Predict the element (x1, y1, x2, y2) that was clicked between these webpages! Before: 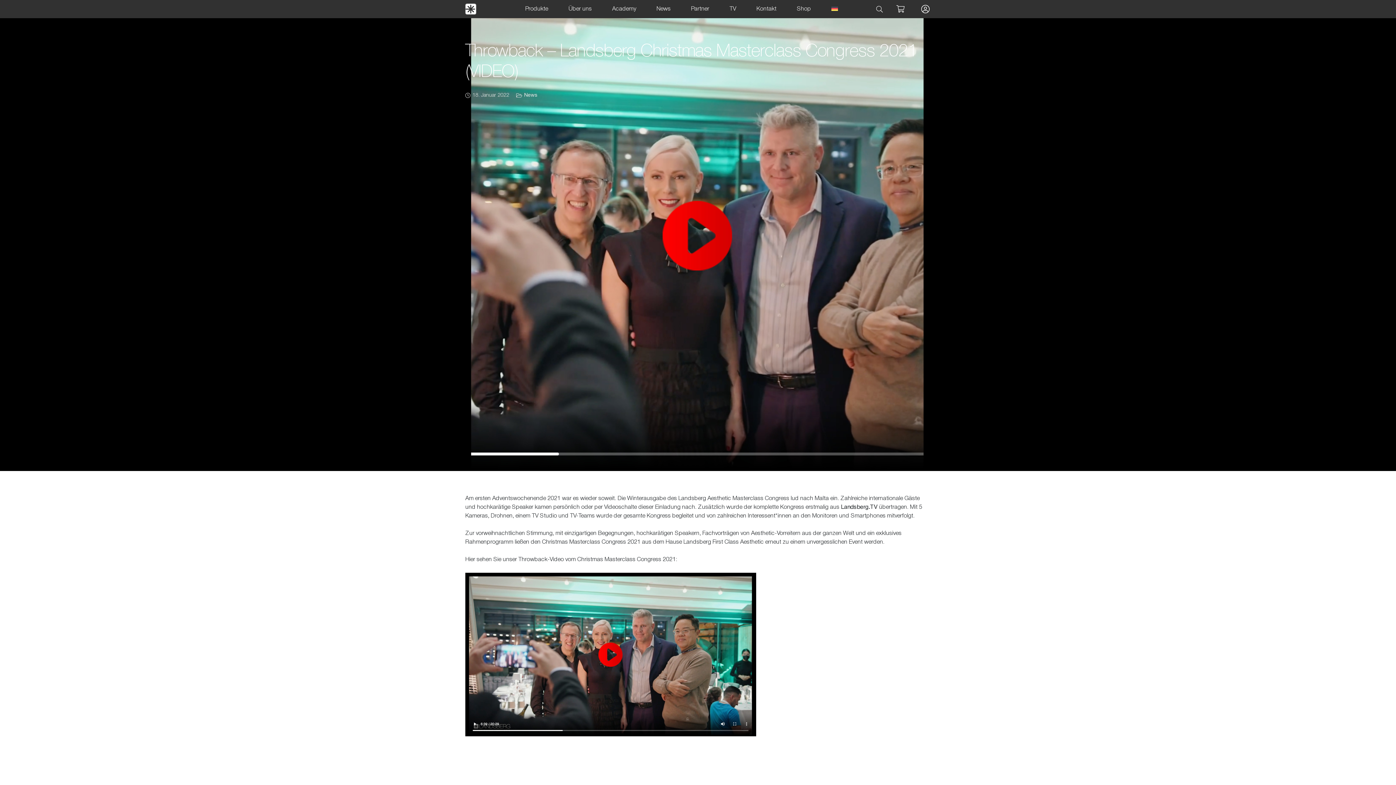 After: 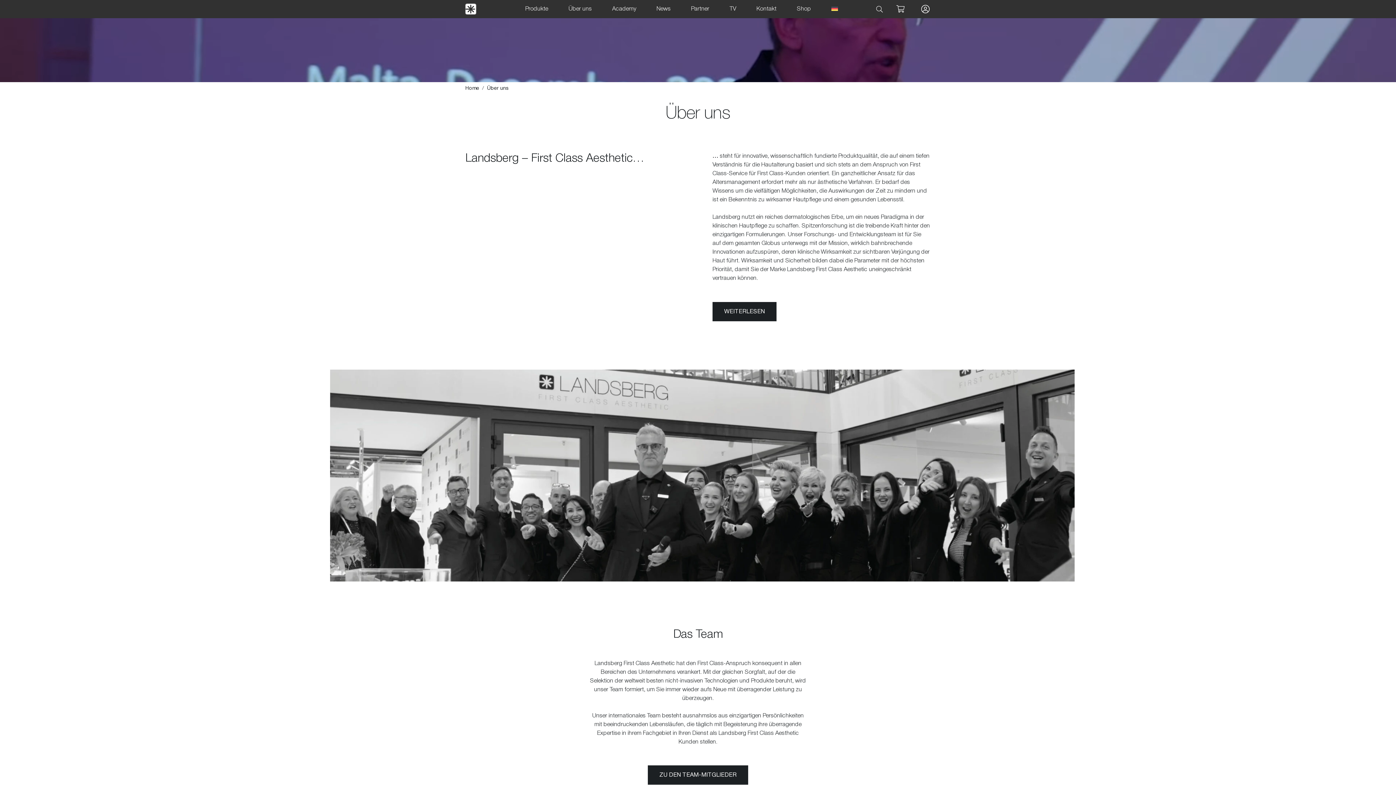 Action: label: Über uns bbox: (561, 0, 599, 18)